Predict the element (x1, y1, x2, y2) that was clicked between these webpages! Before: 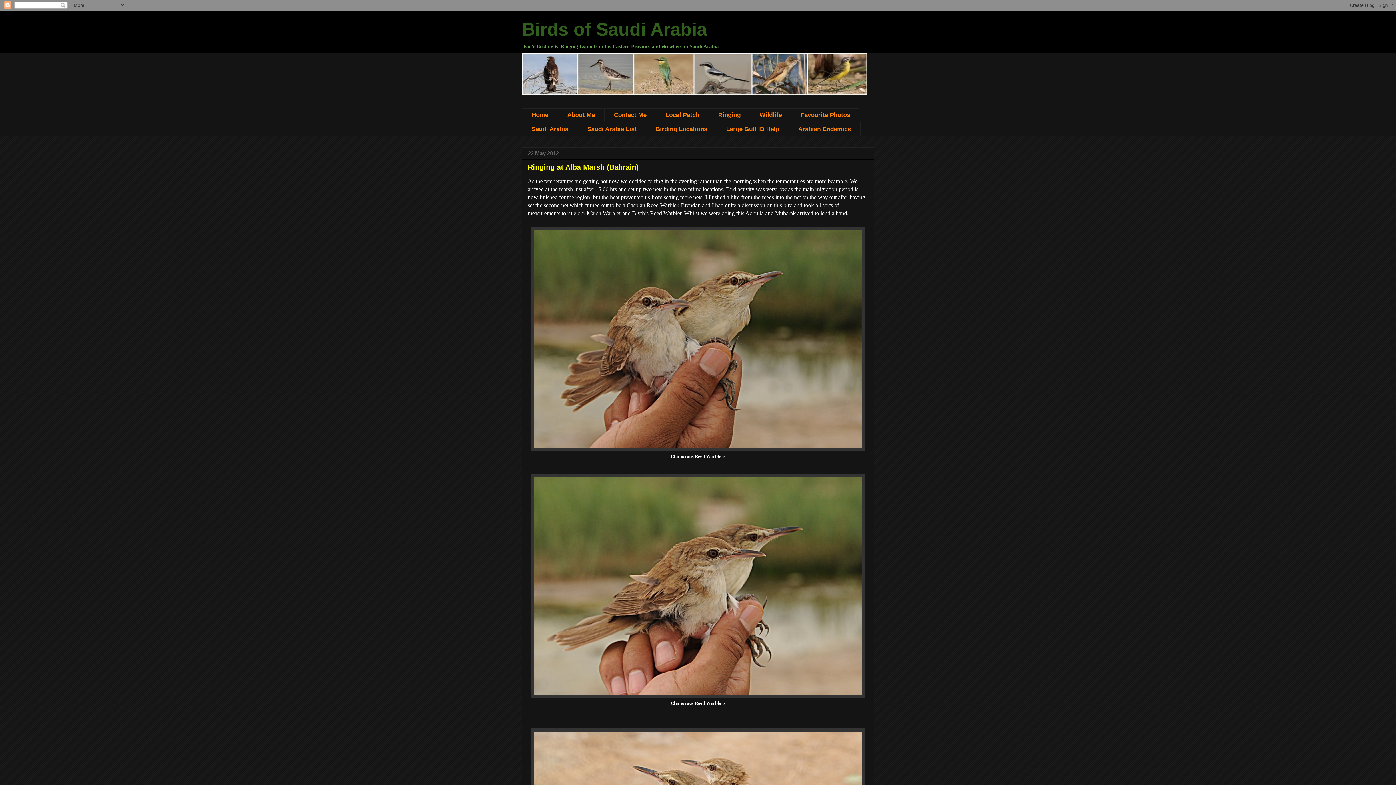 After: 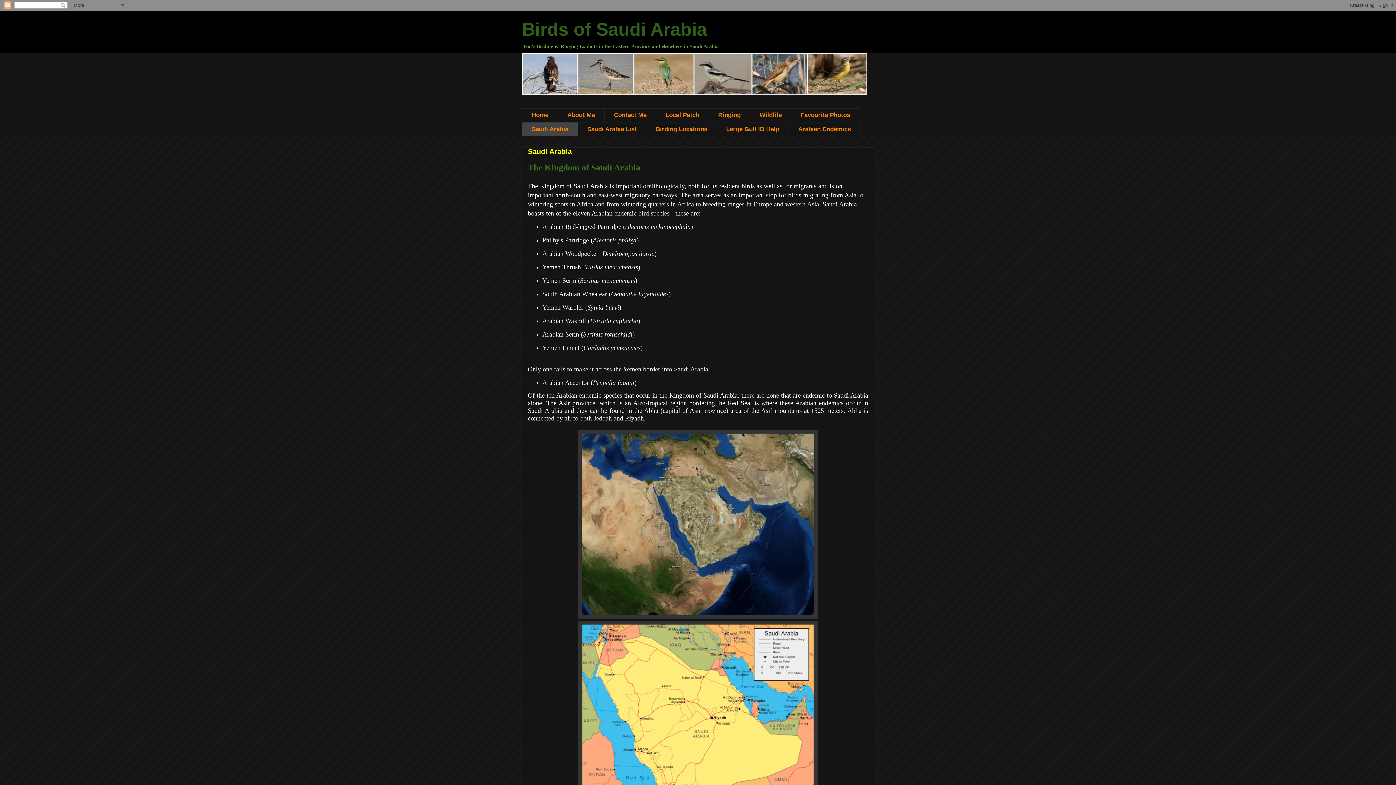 Action: label: Saudi Arabia bbox: (522, 122, 577, 136)